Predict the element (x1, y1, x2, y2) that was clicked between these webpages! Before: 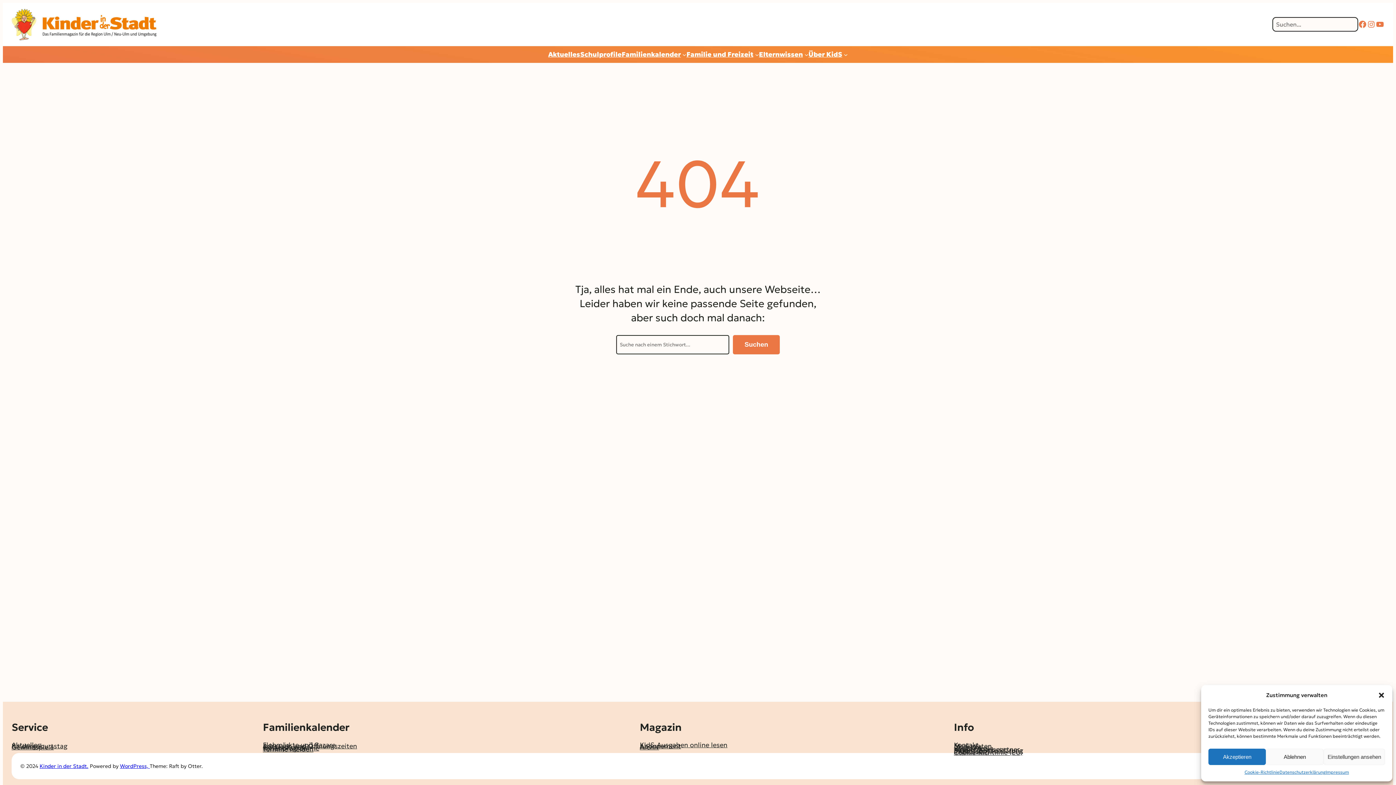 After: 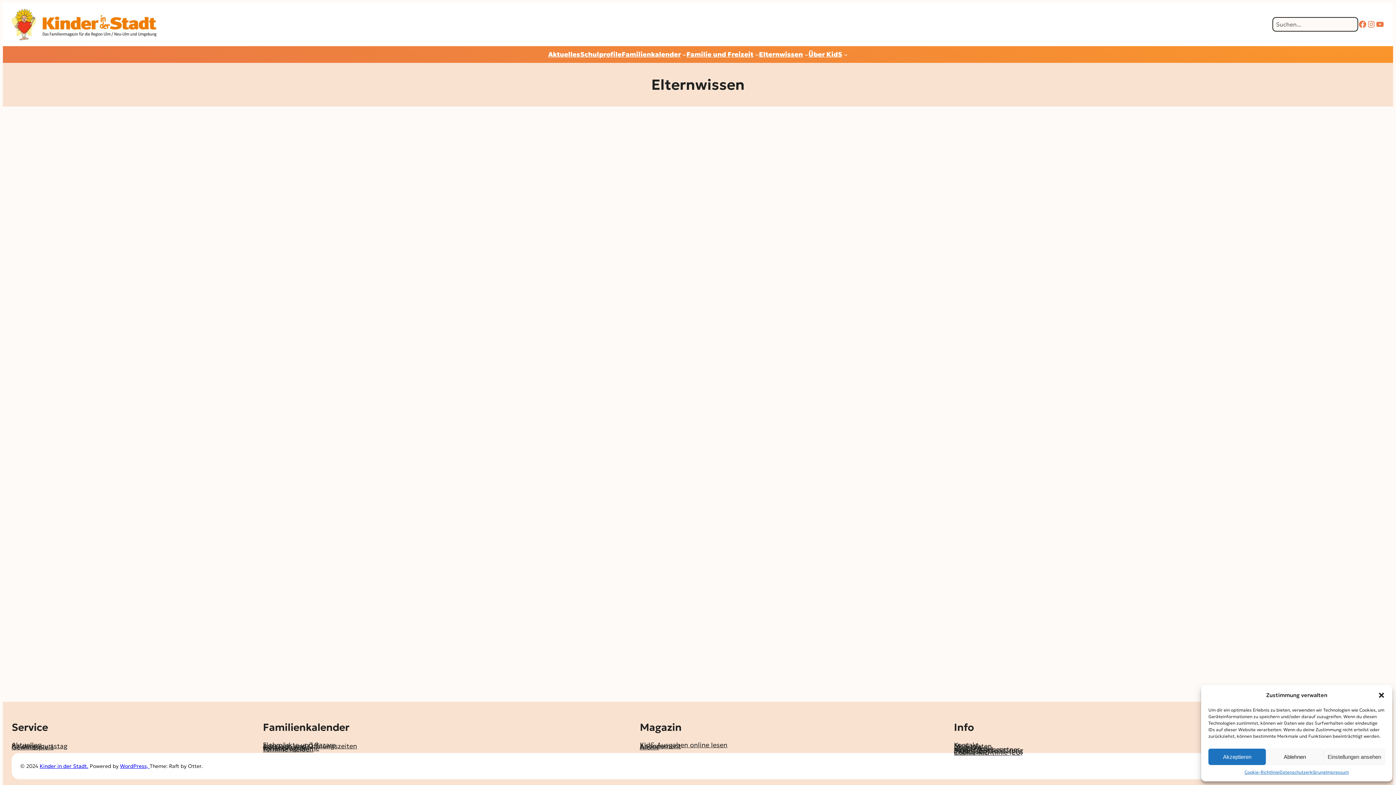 Action: bbox: (759, 49, 803, 59) label: Elternwissen